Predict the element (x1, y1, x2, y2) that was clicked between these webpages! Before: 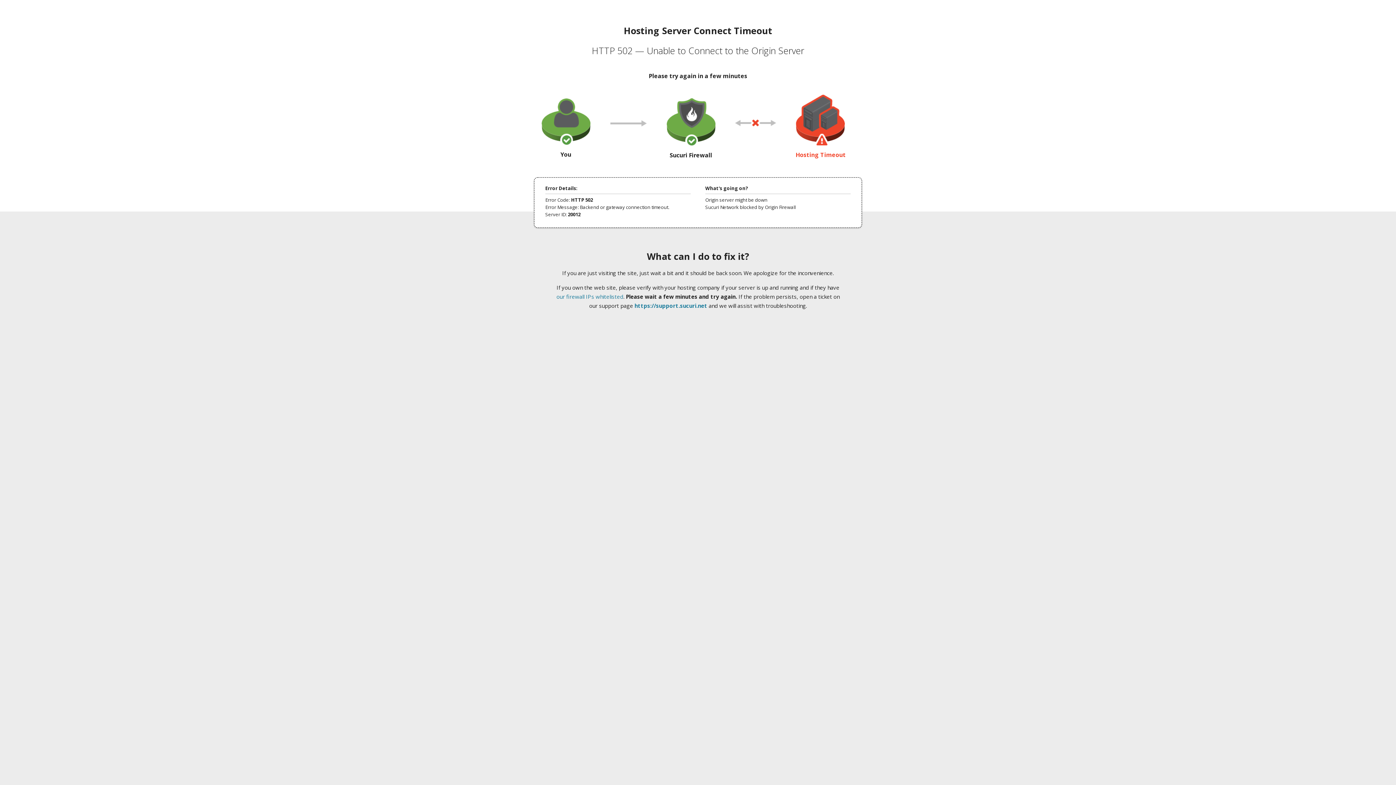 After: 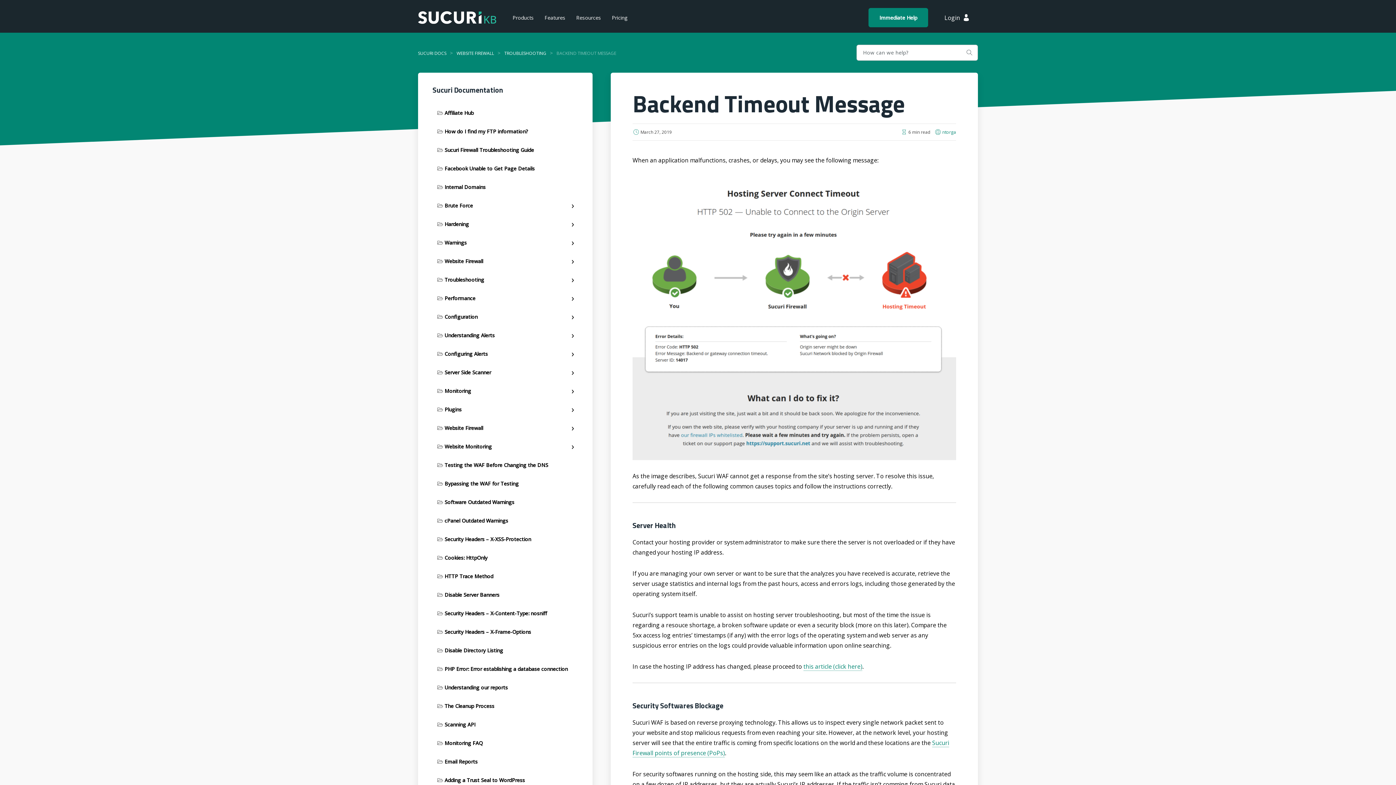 Action: label: our firewall IPs whitelisted bbox: (556, 293, 623, 300)